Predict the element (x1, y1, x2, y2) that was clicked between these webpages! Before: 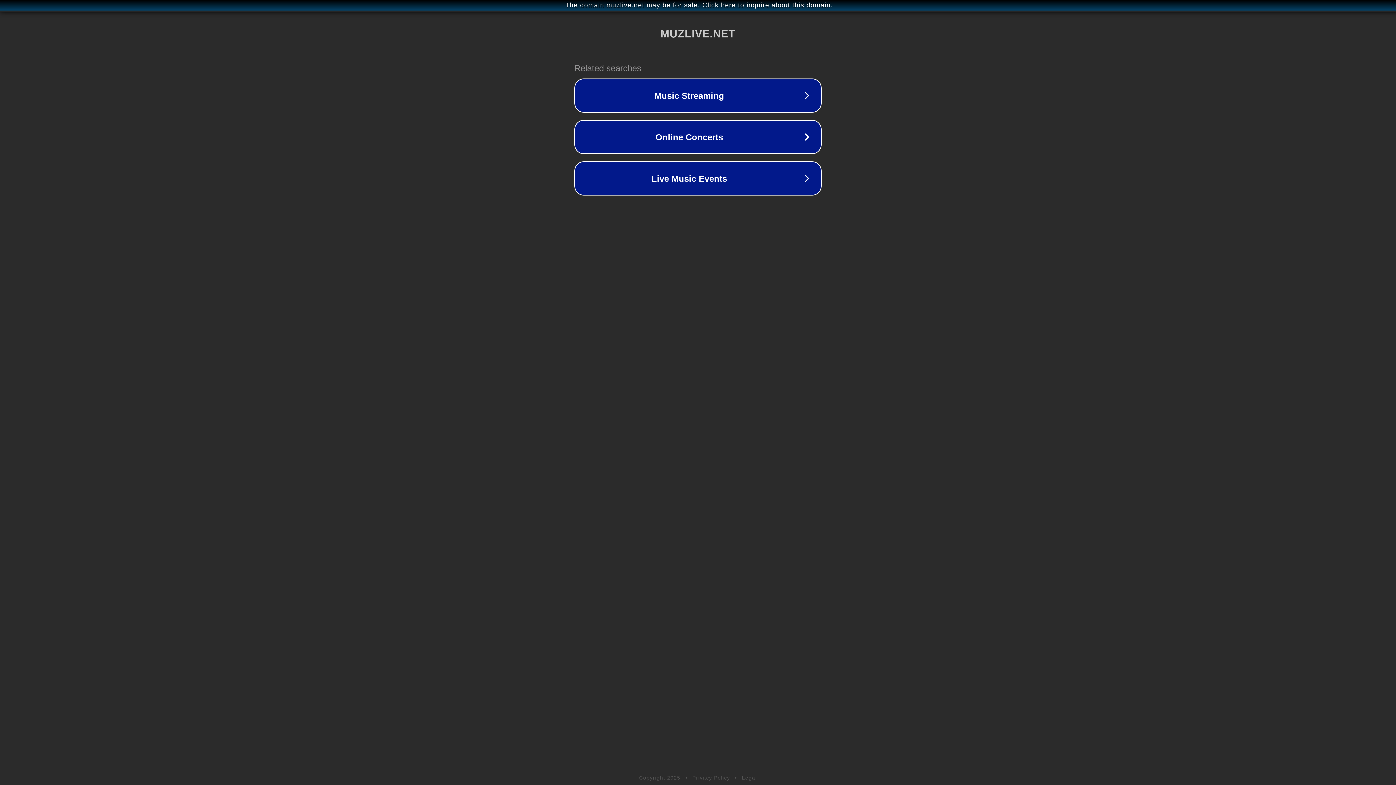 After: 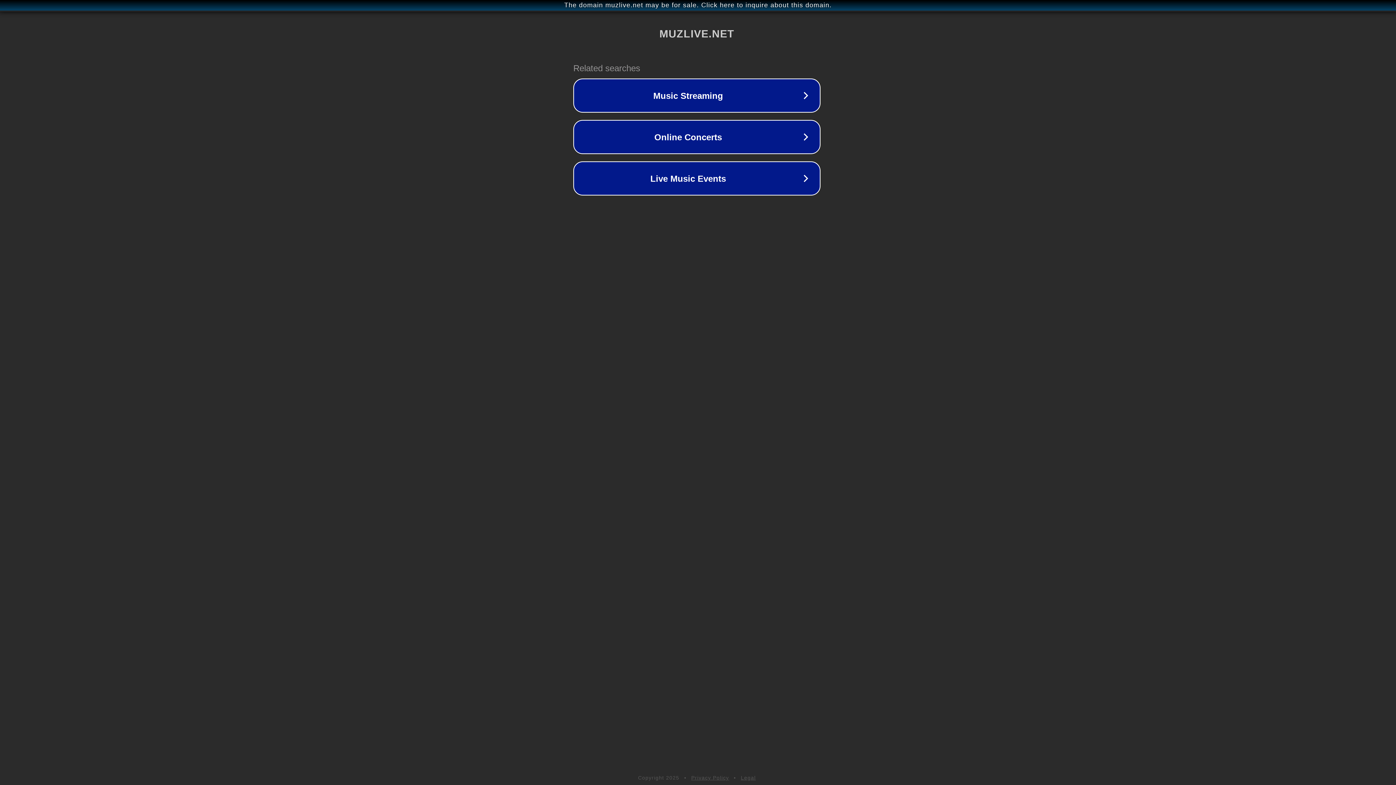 Action: bbox: (1, 1, 1397, 9) label: The domain muzlive.net may be for sale. Click here to inquire about this domain.